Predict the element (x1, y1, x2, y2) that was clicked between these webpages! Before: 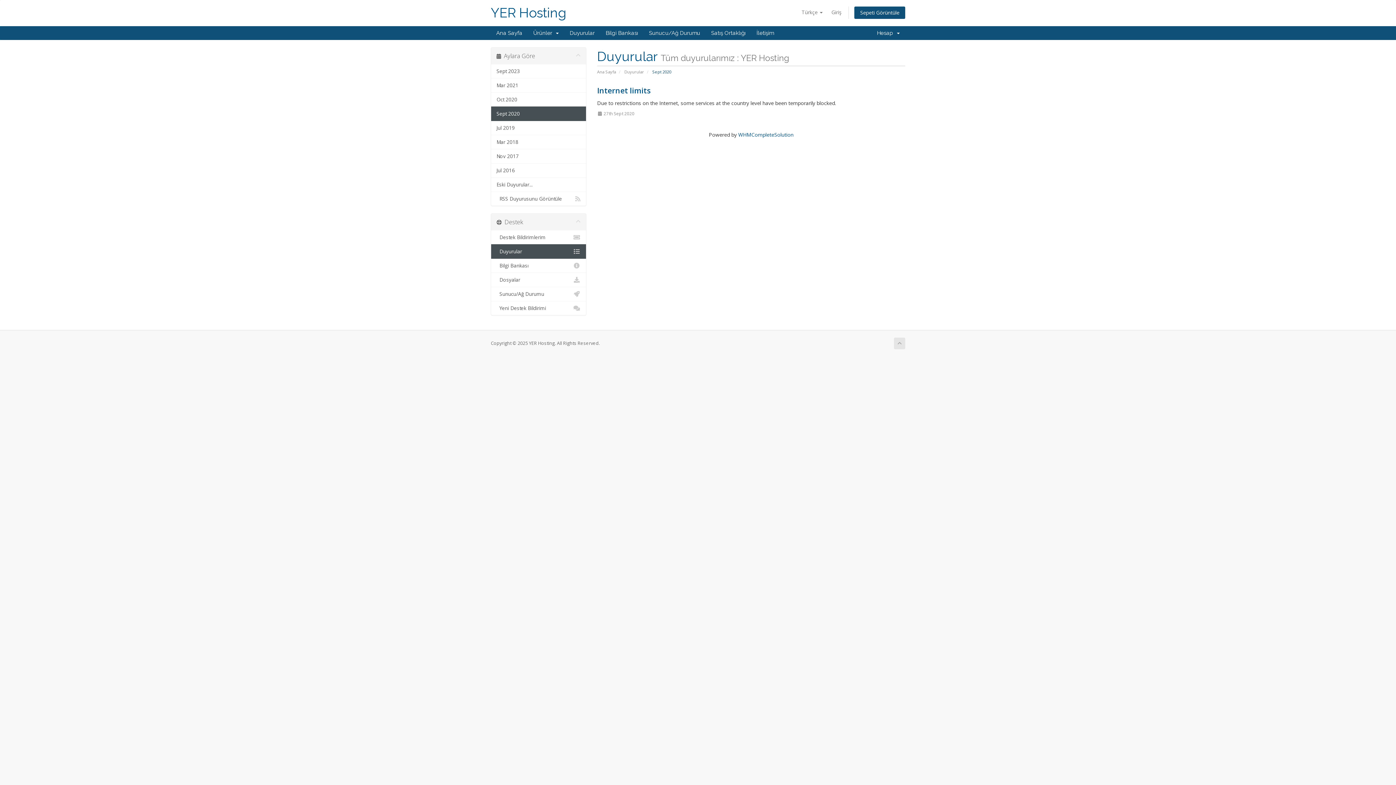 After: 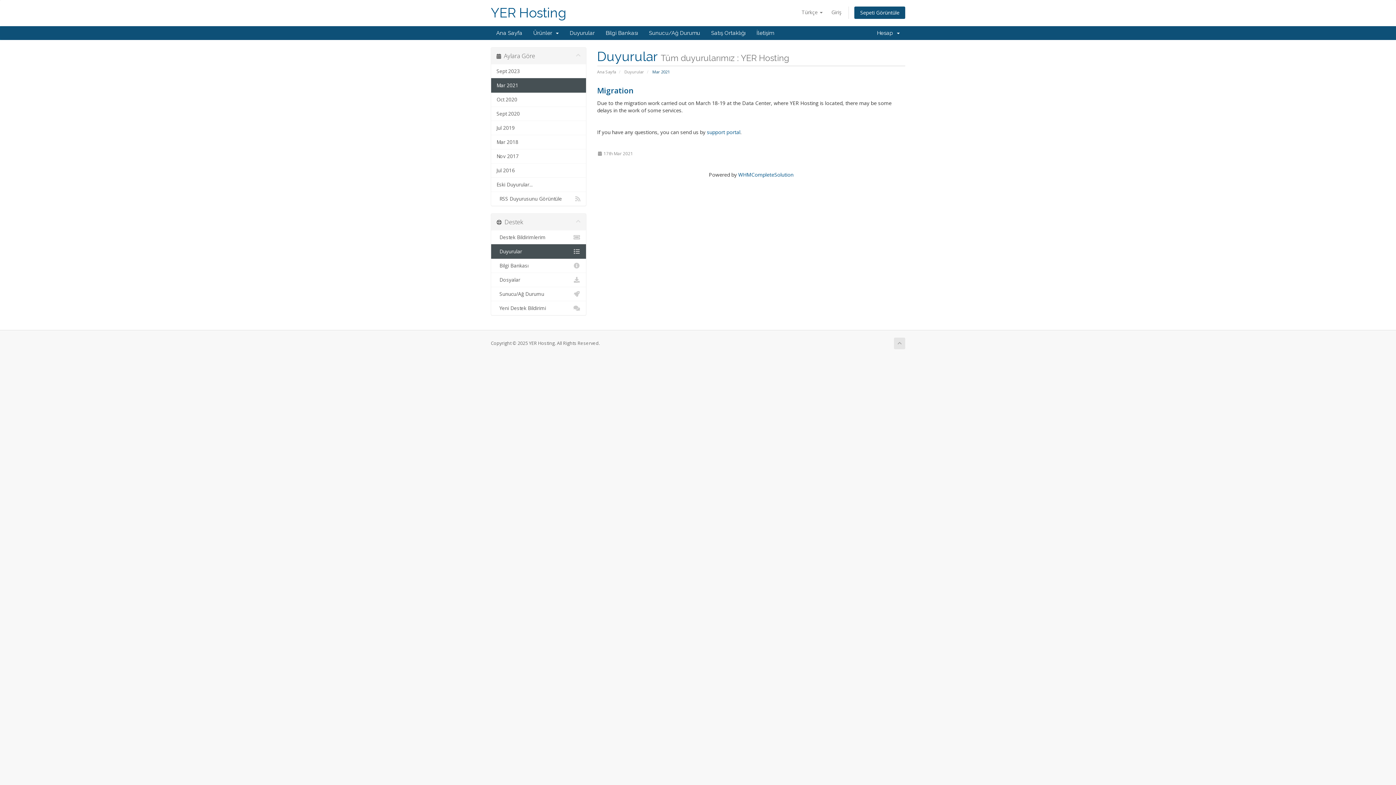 Action: label: Mar 2021 bbox: (491, 78, 586, 92)